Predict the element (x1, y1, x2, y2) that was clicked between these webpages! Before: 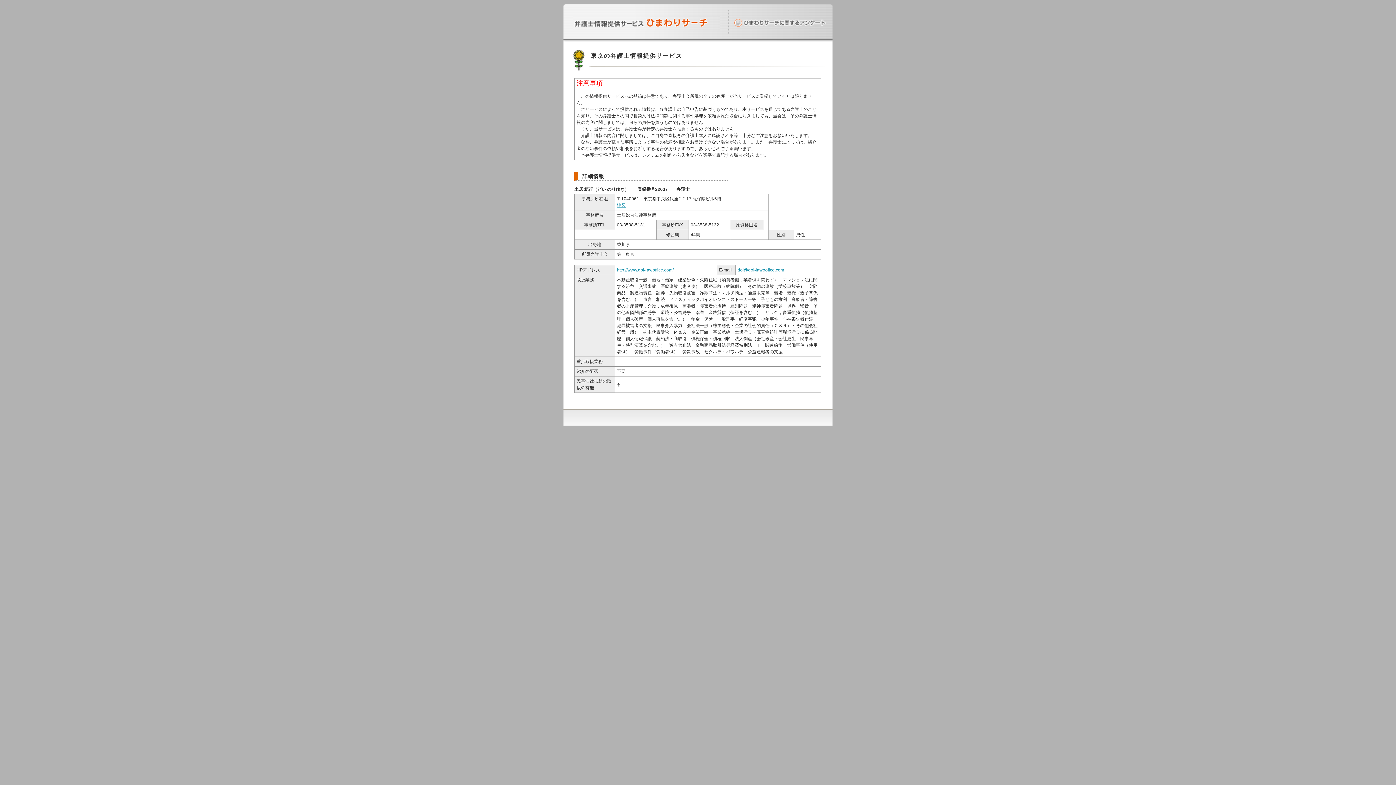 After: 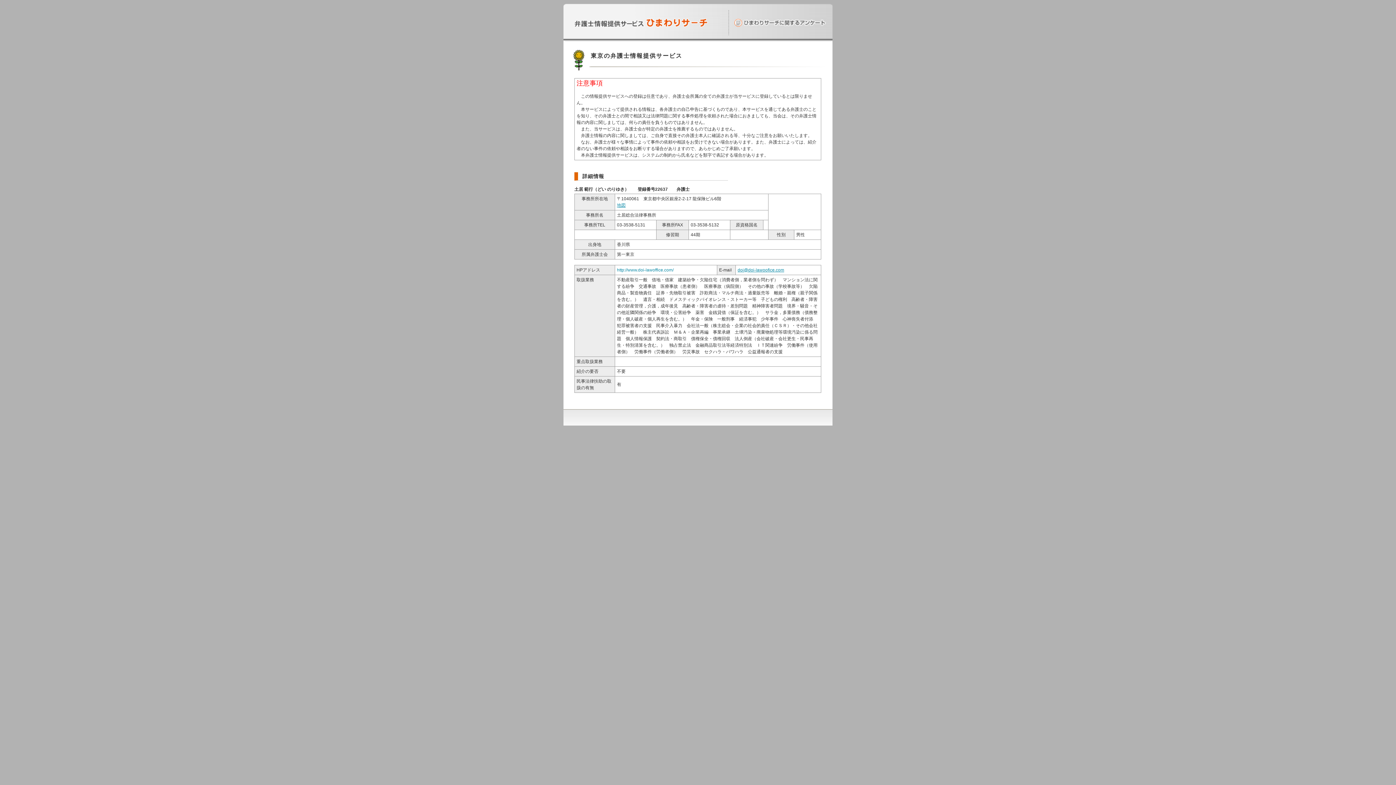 Action: label: http://www.doi-lawoffice.com/ bbox: (617, 267, 673, 272)